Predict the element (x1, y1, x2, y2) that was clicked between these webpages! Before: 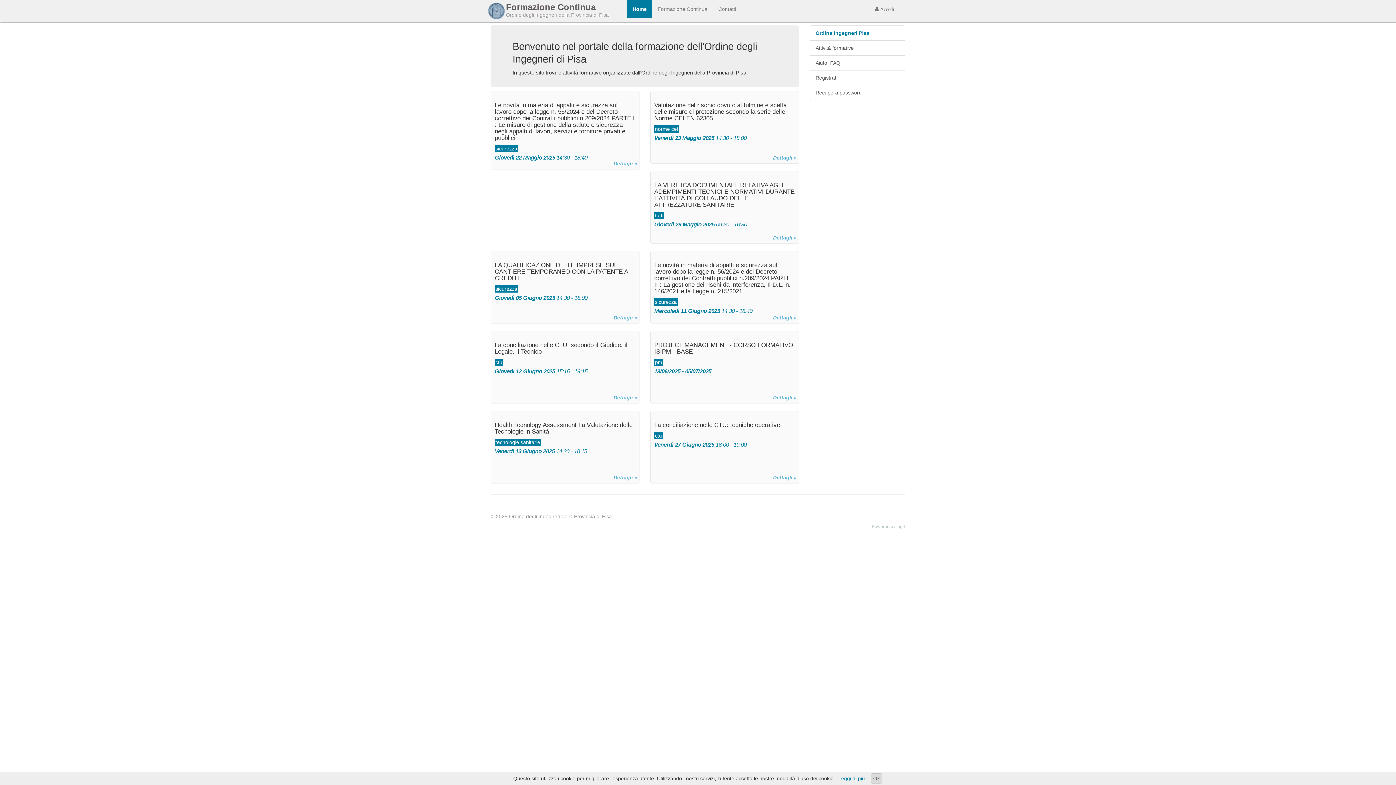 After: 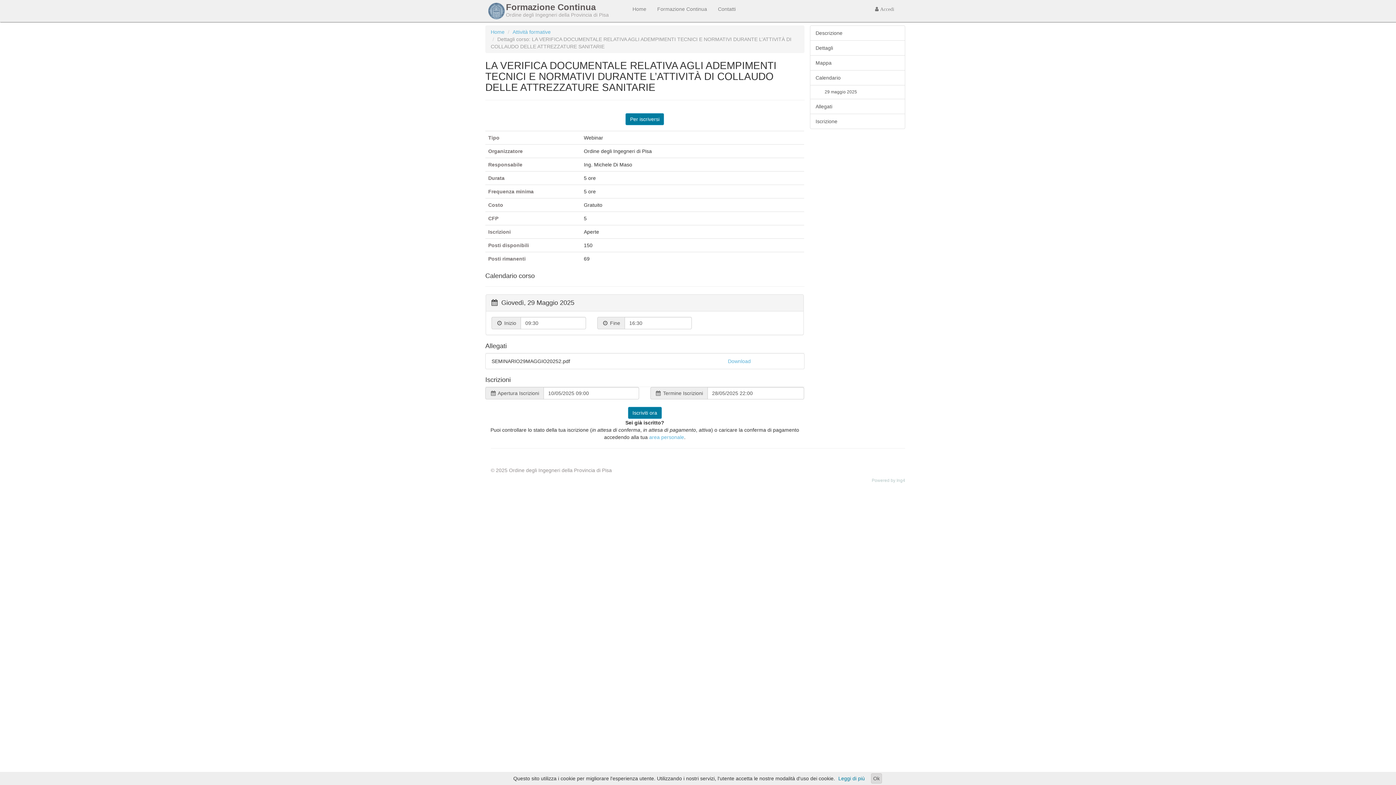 Action: label: Dettagli » bbox: (773, 234, 796, 241)